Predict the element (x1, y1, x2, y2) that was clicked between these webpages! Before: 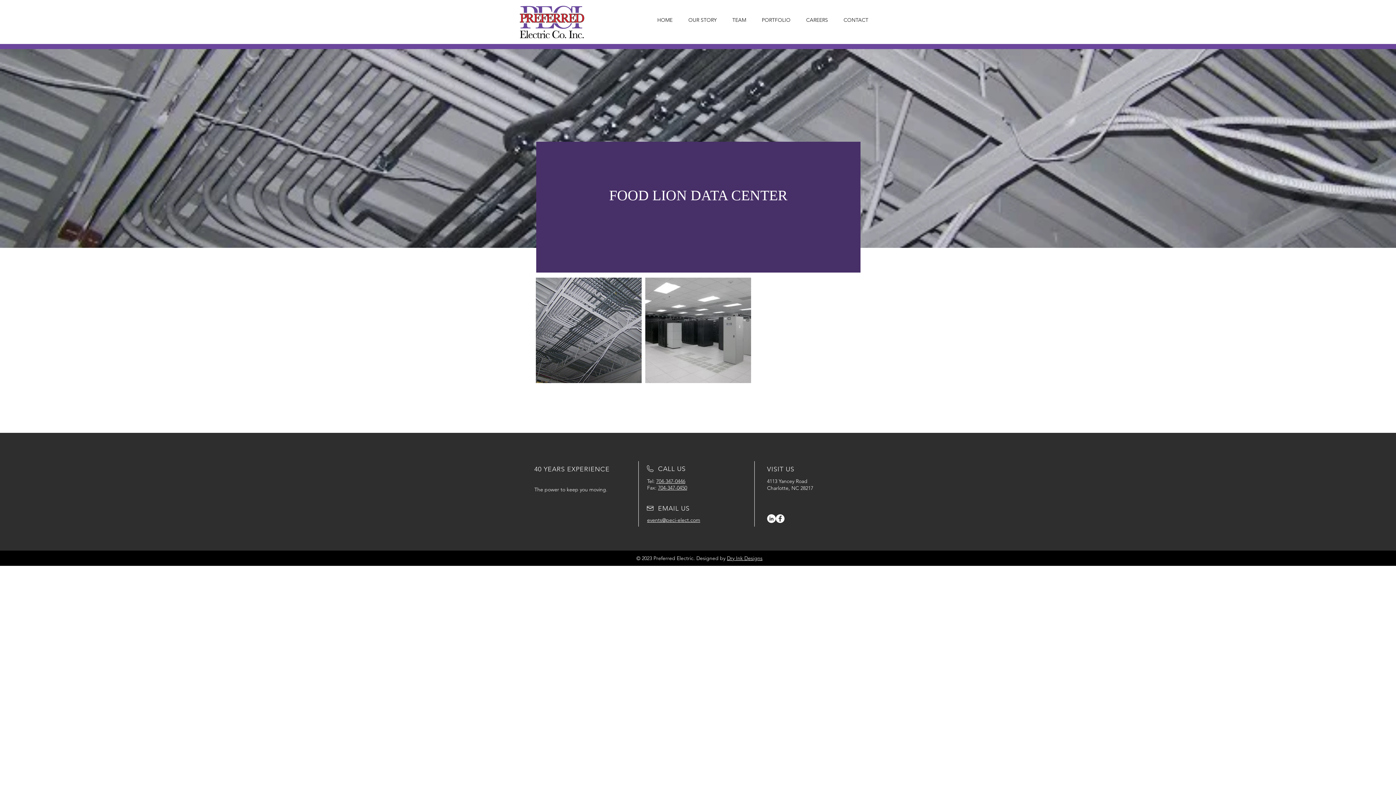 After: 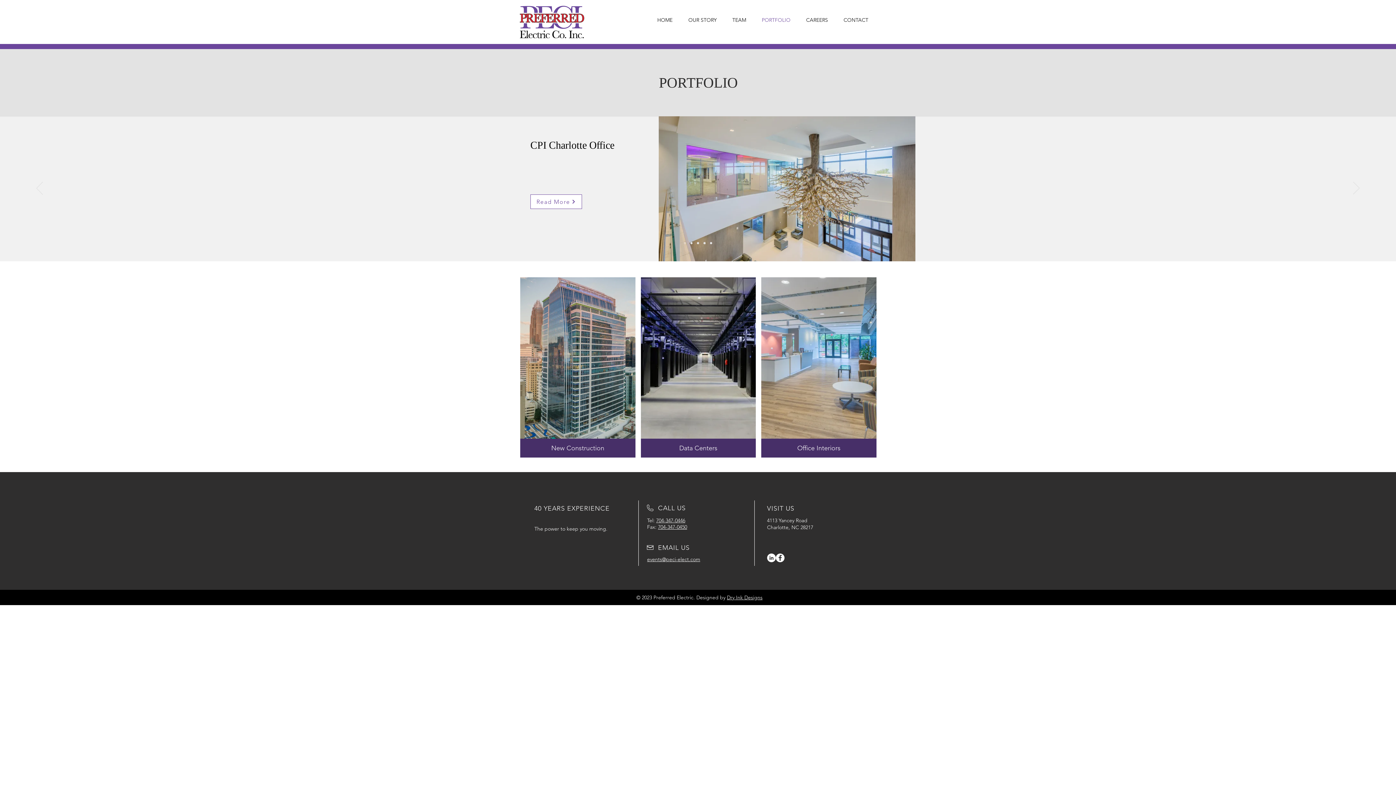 Action: bbox: (754, 13, 798, 26) label: PORTFOLIO